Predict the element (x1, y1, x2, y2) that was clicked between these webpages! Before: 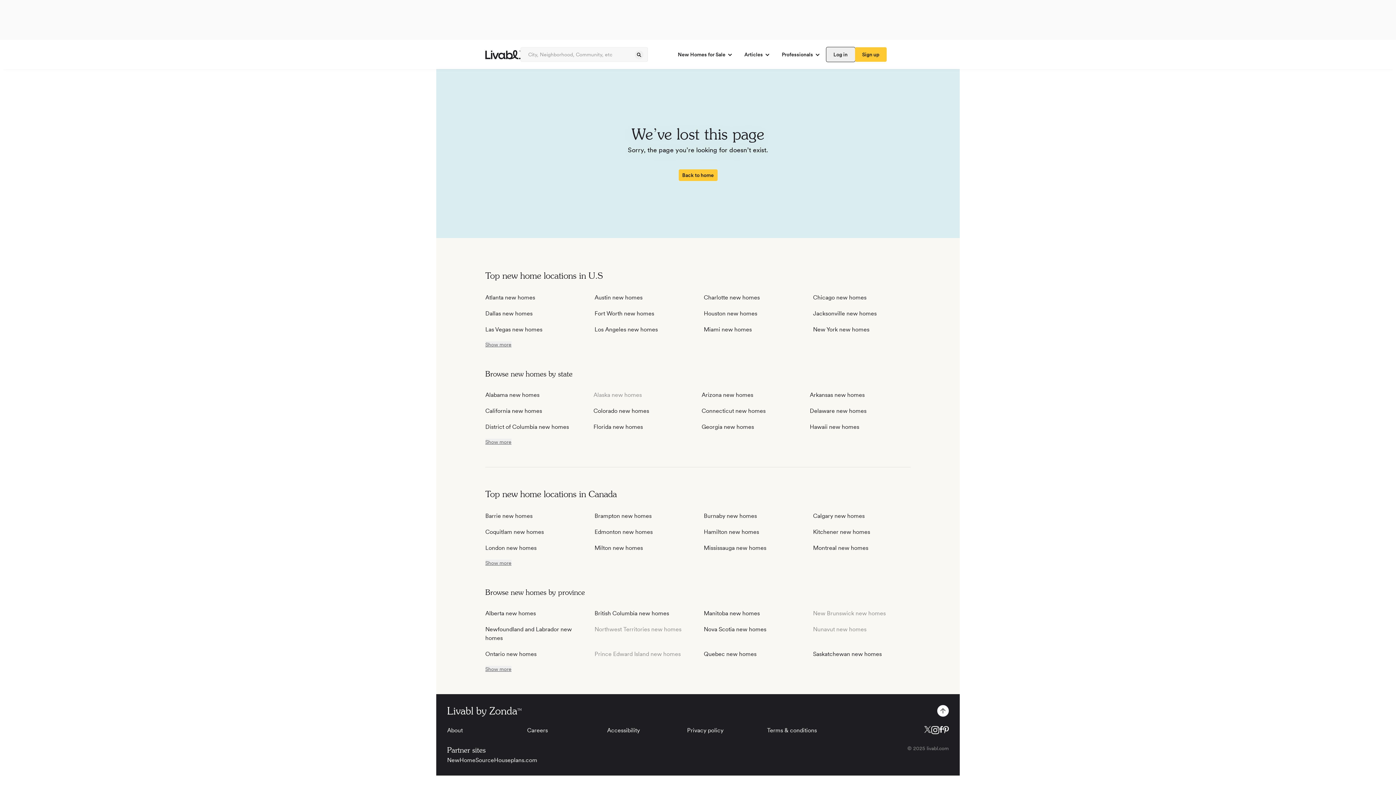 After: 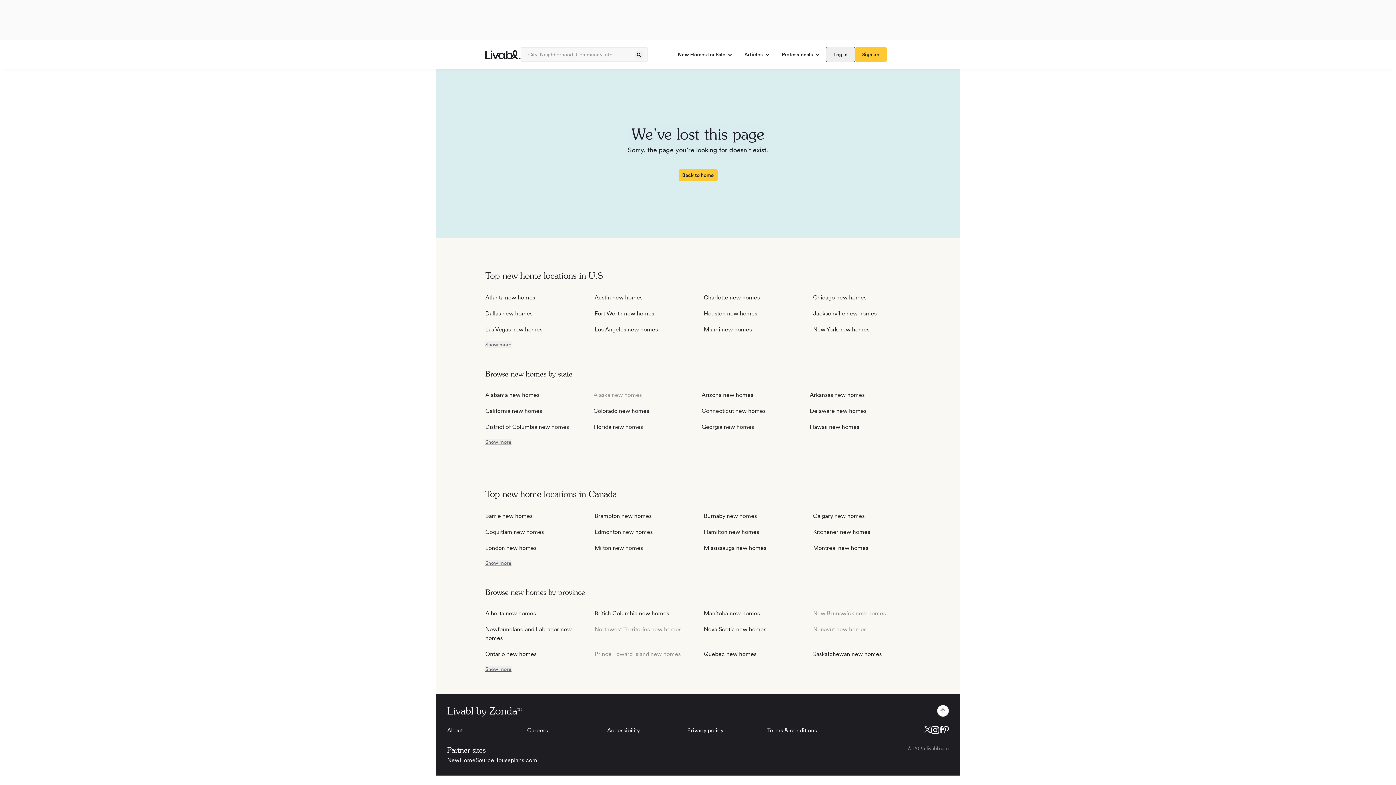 Action: bbox: (447, 756, 494, 765) label: NewHomeSource